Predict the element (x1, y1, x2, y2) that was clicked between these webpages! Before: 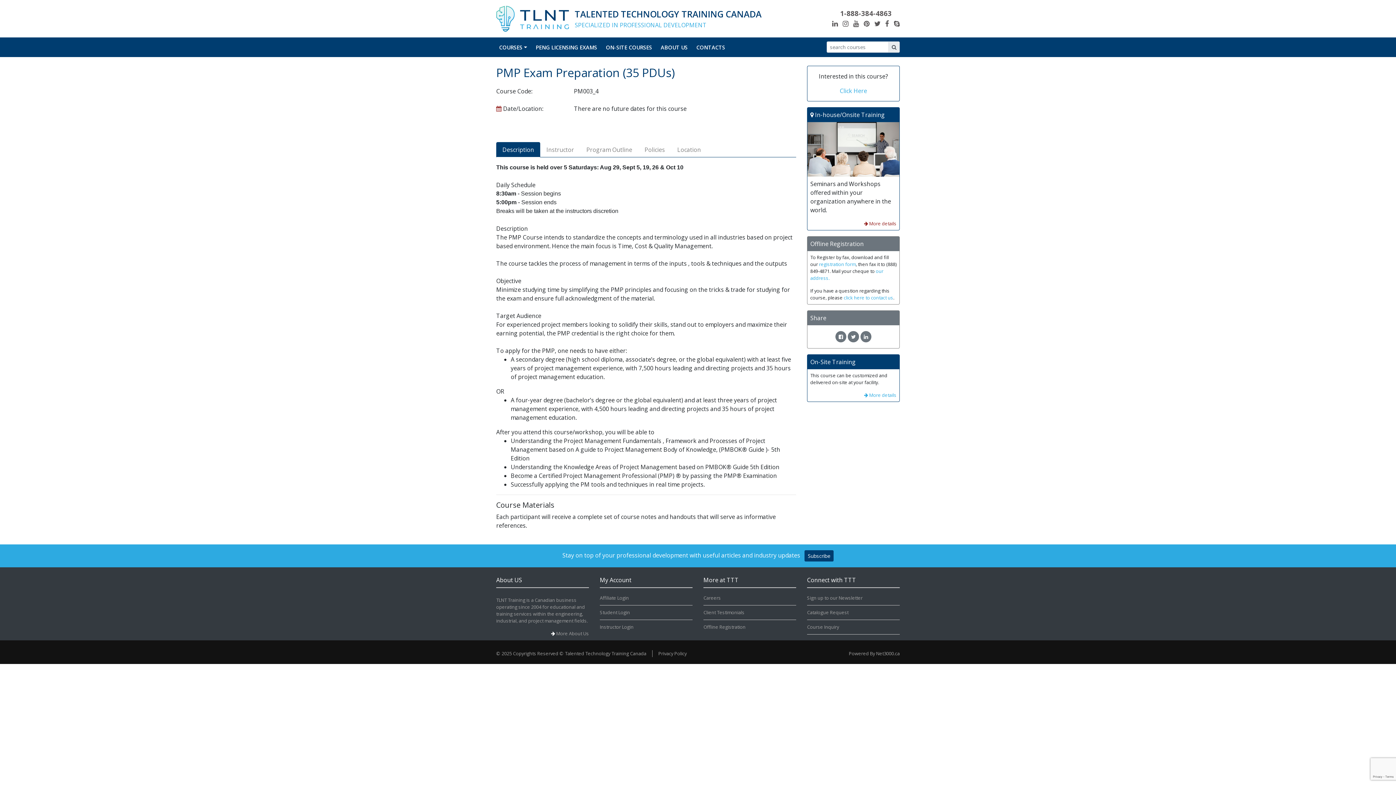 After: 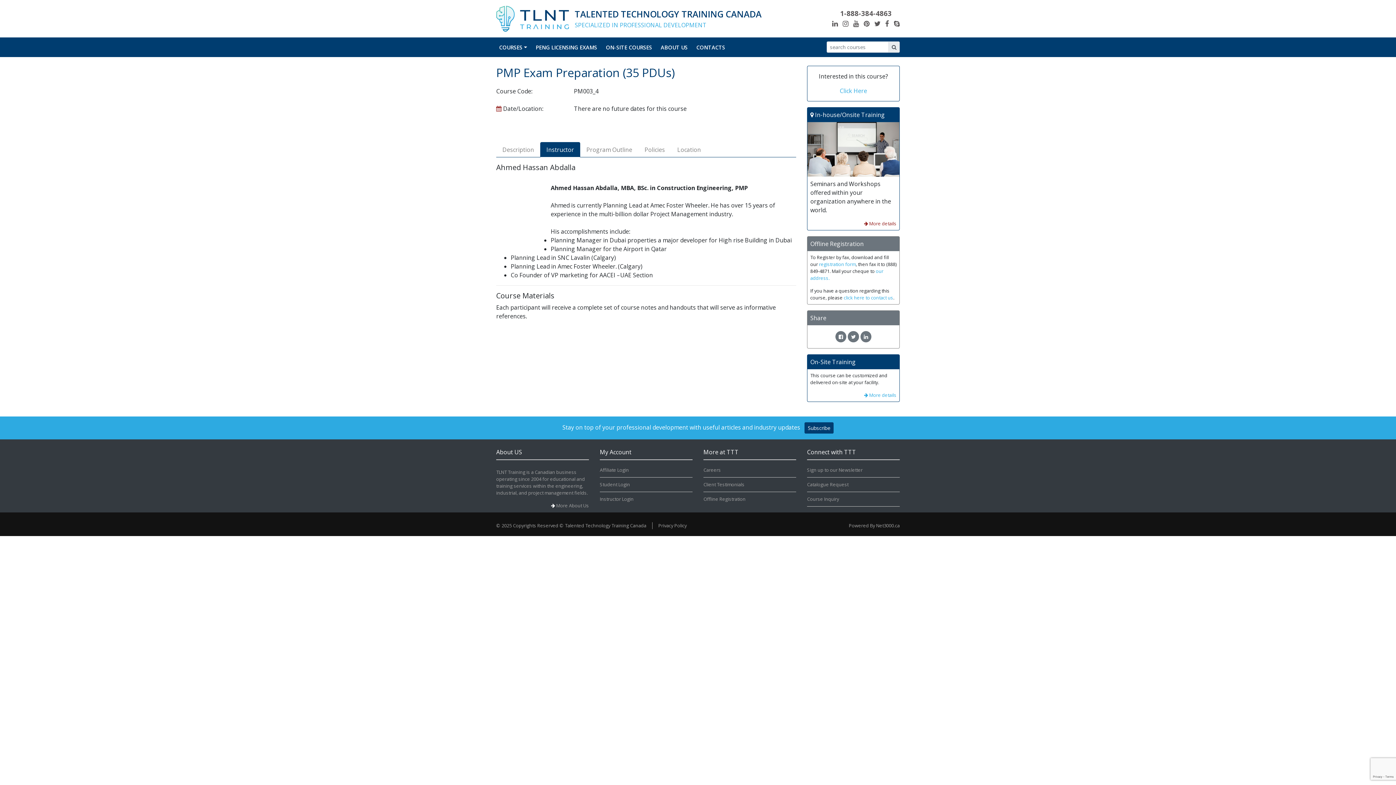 Action: bbox: (540, 142, 580, 157) label: Instructor